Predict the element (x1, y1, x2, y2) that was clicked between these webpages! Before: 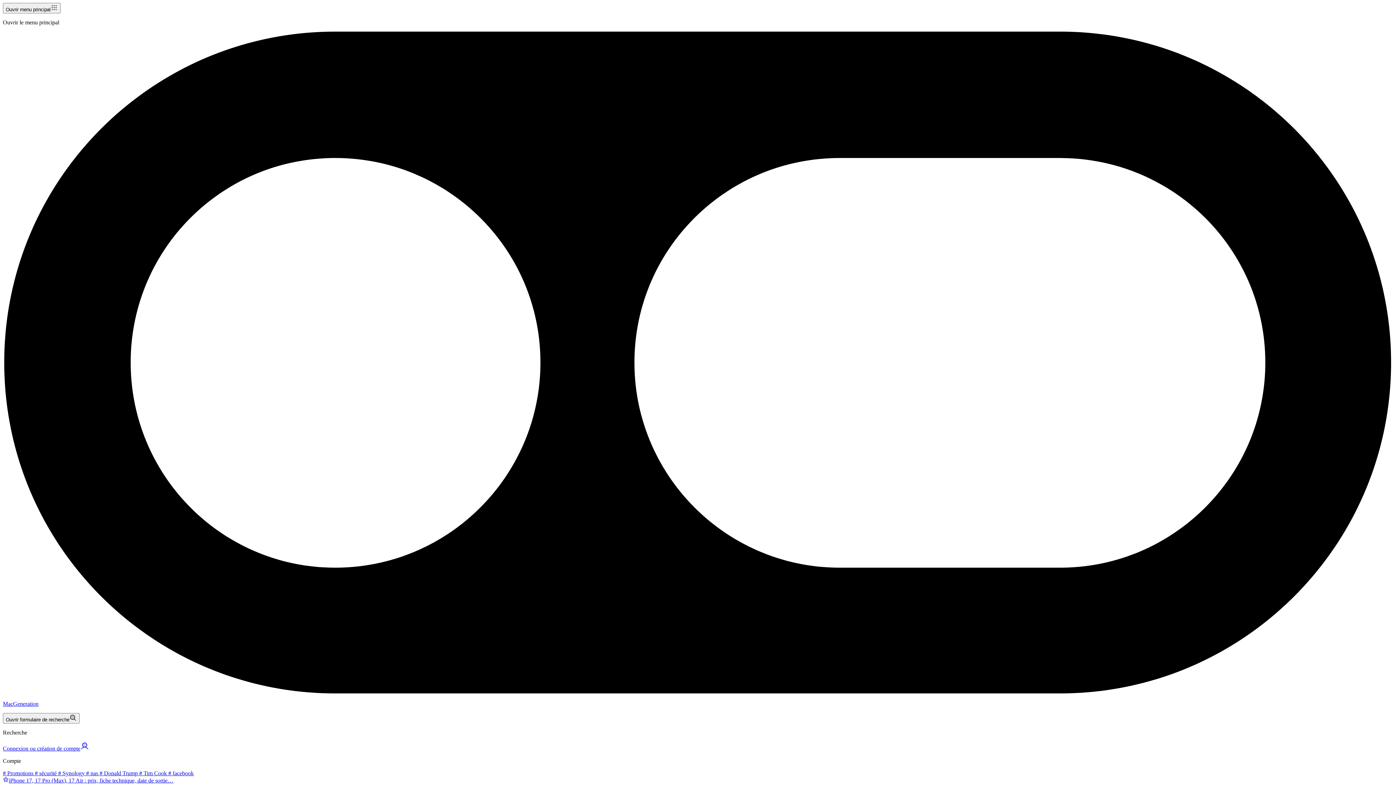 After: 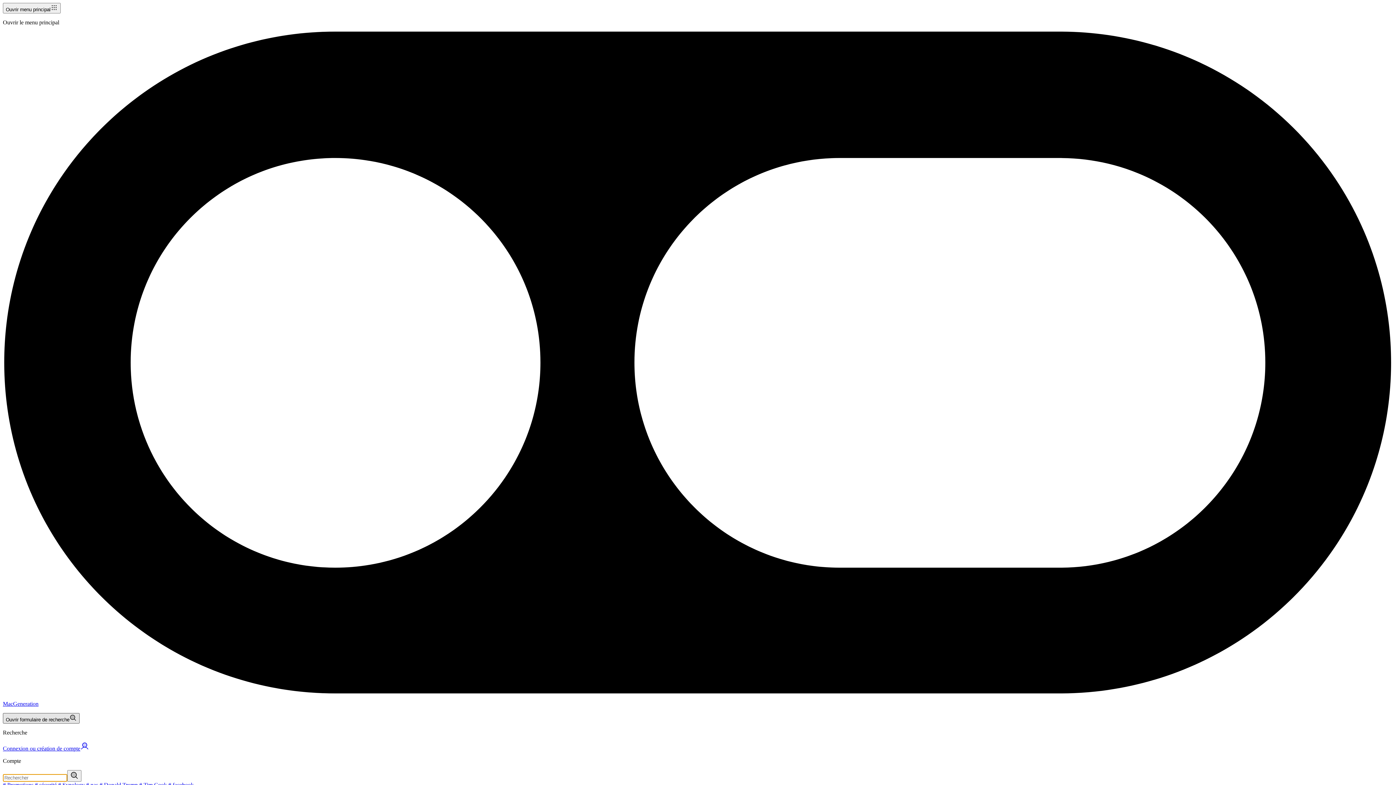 Action: bbox: (2, 713, 79, 723) label: Ouvrir formulaire de recherche